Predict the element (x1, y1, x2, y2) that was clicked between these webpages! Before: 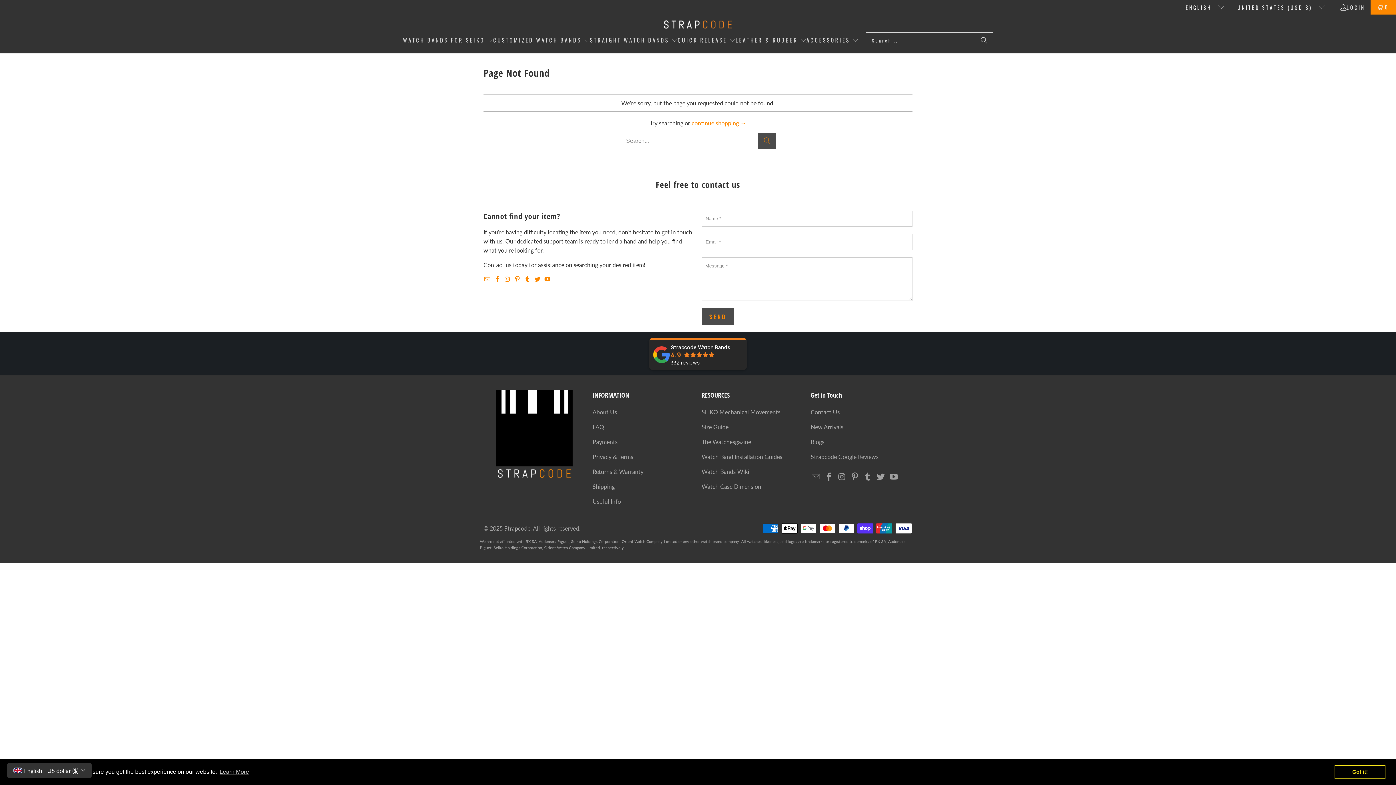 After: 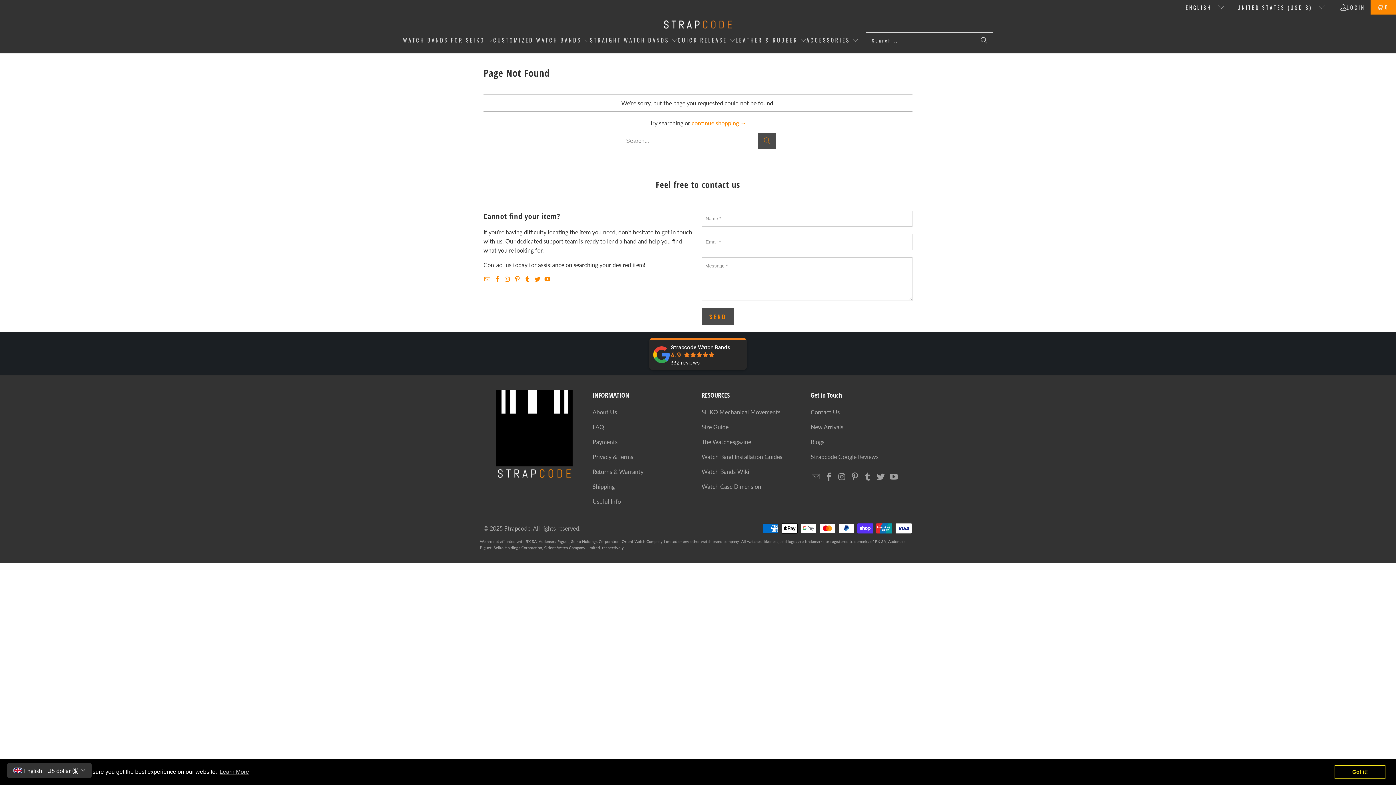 Action: bbox: (533, 275, 541, 282)